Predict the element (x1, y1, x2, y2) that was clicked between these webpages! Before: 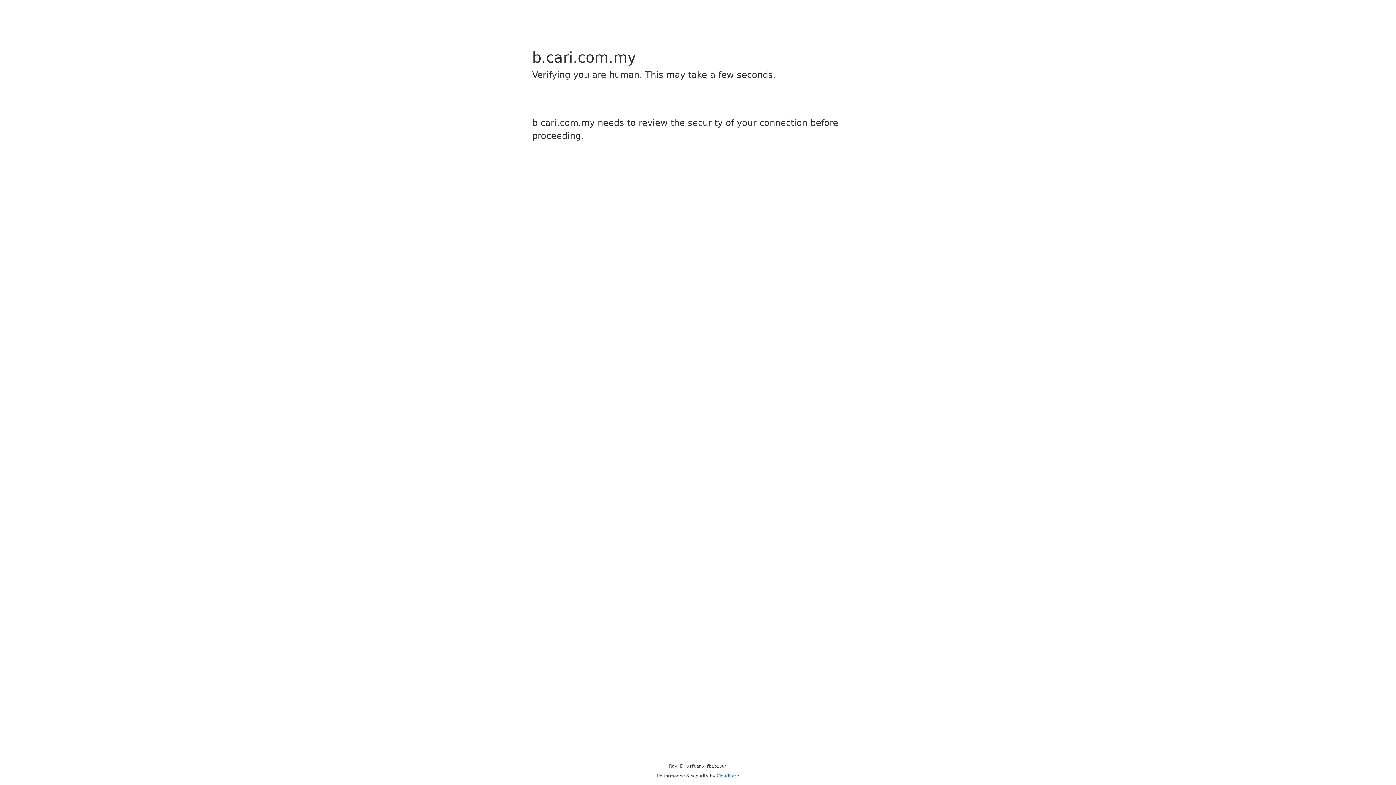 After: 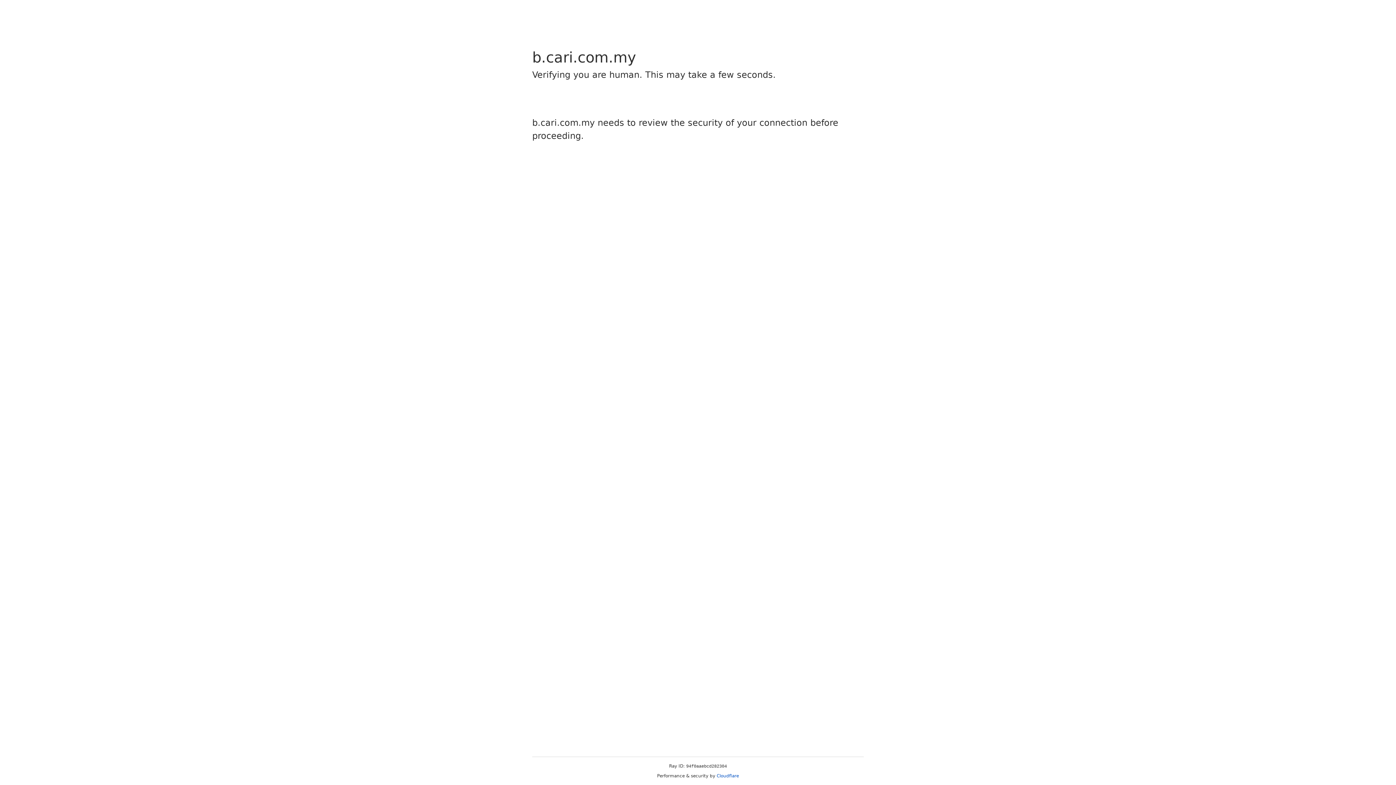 Action: label: Cloudflare bbox: (716, 773, 739, 778)